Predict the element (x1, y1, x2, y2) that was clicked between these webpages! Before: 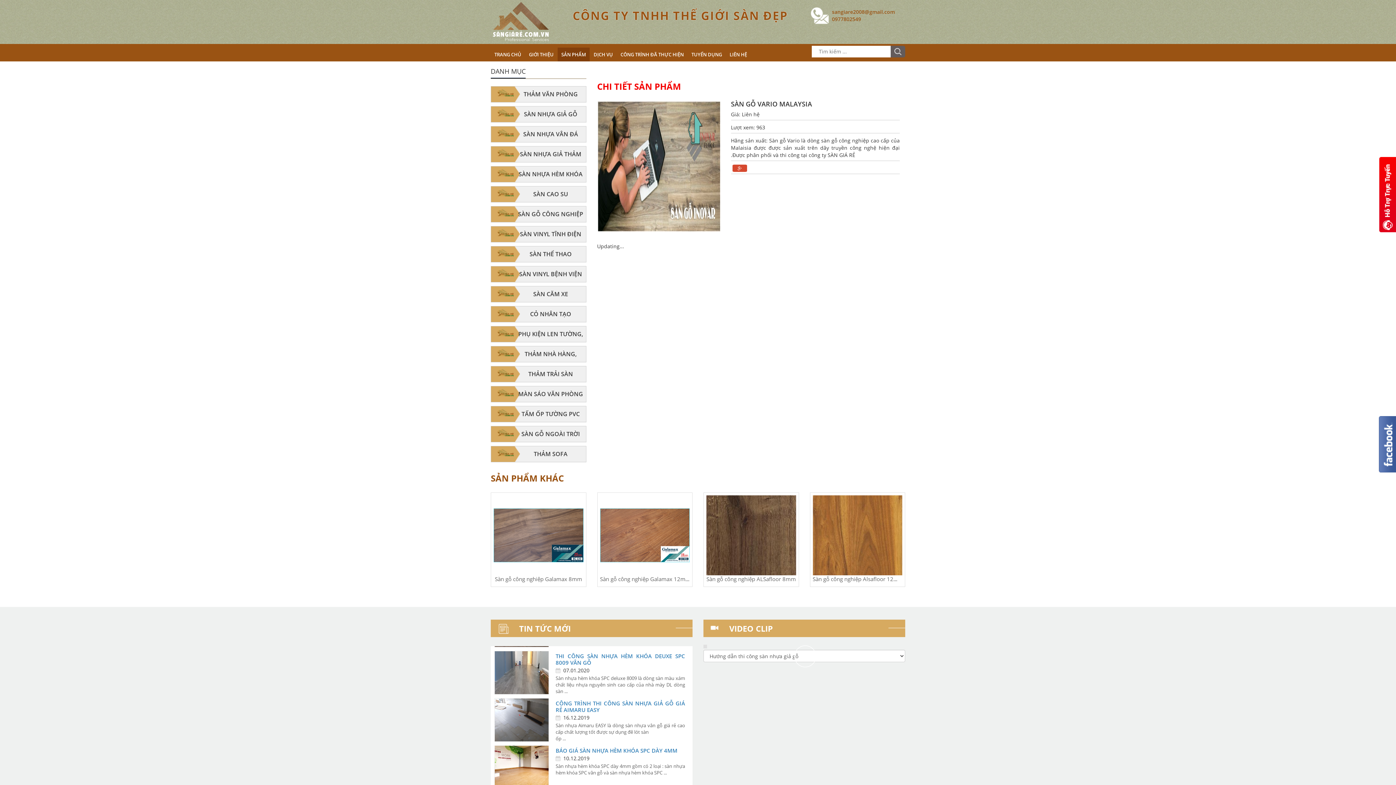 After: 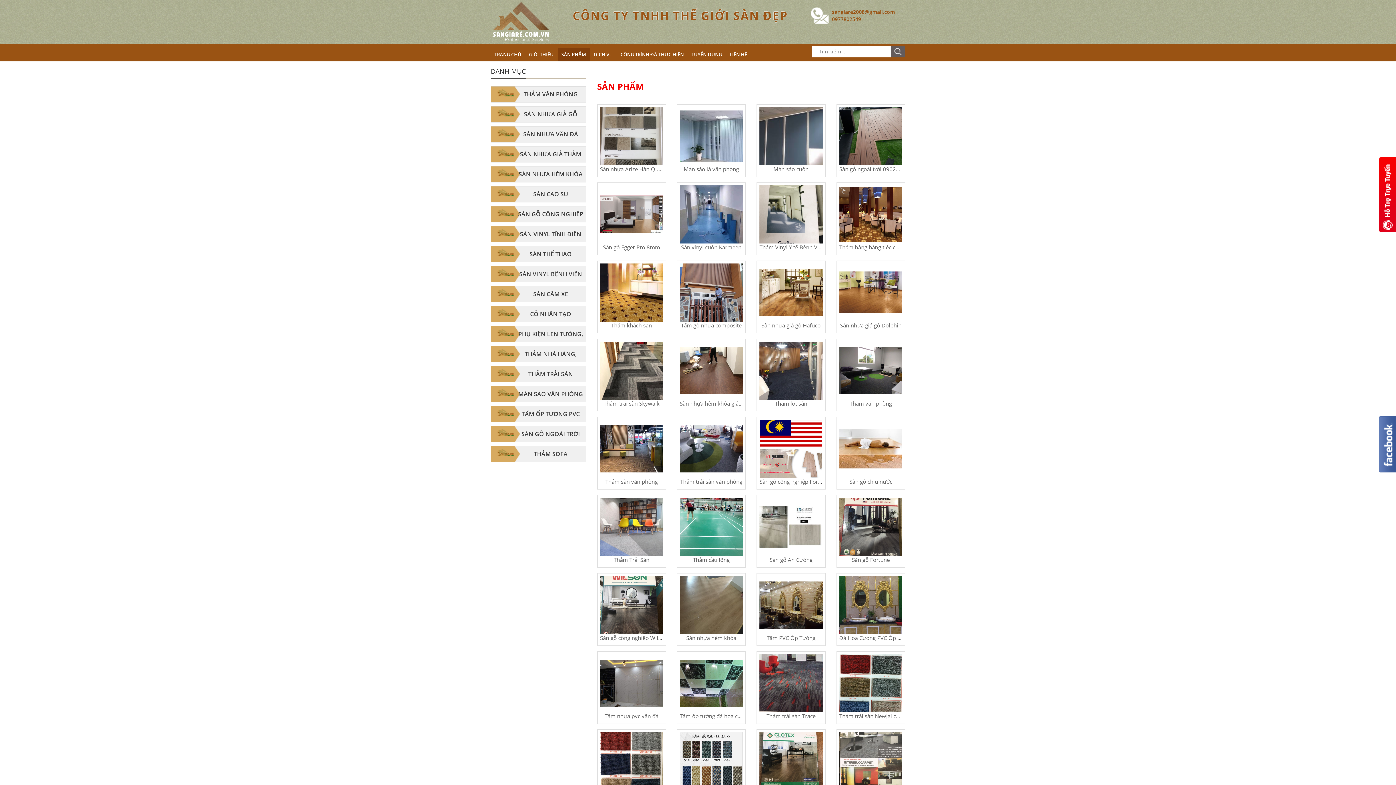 Action: bbox: (557, 47, 589, 61) label: SẢN PHẨM